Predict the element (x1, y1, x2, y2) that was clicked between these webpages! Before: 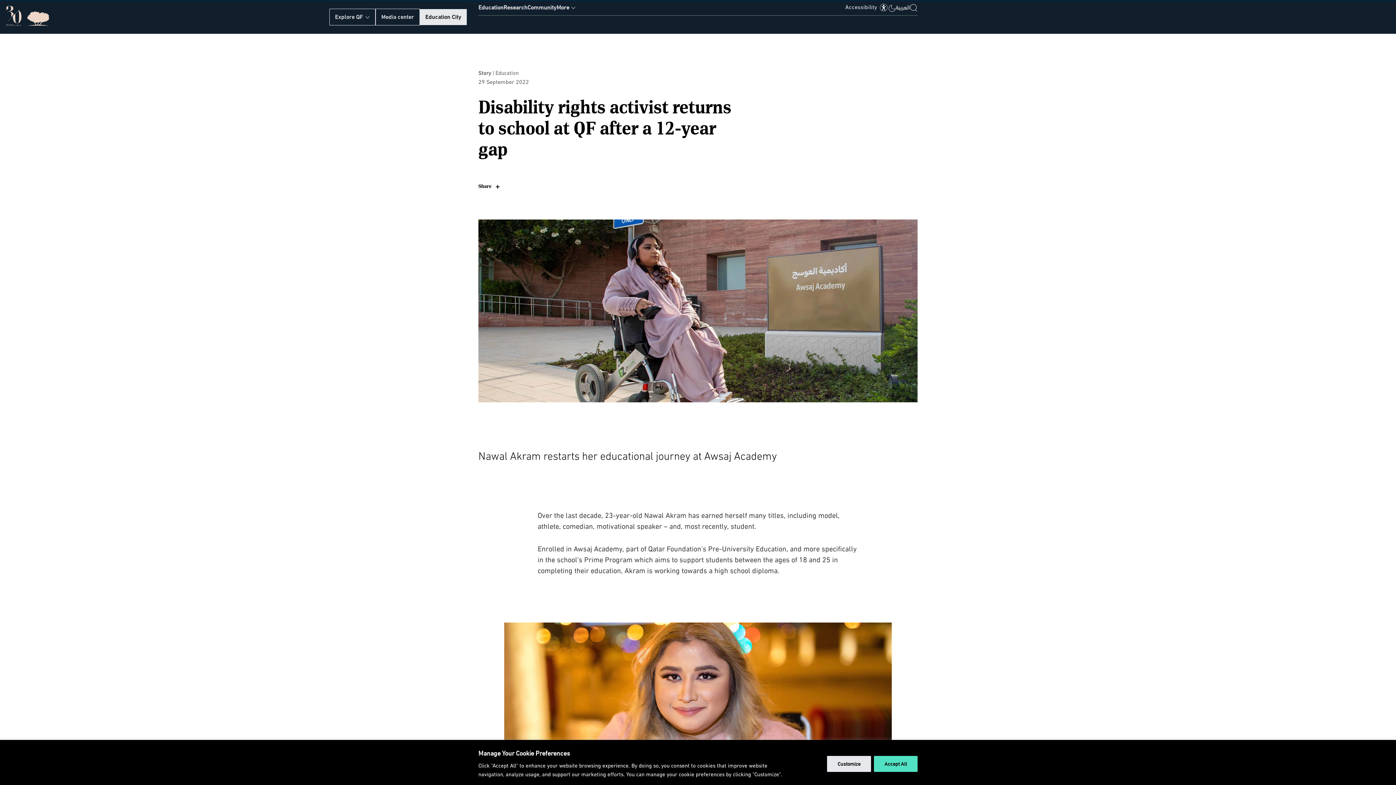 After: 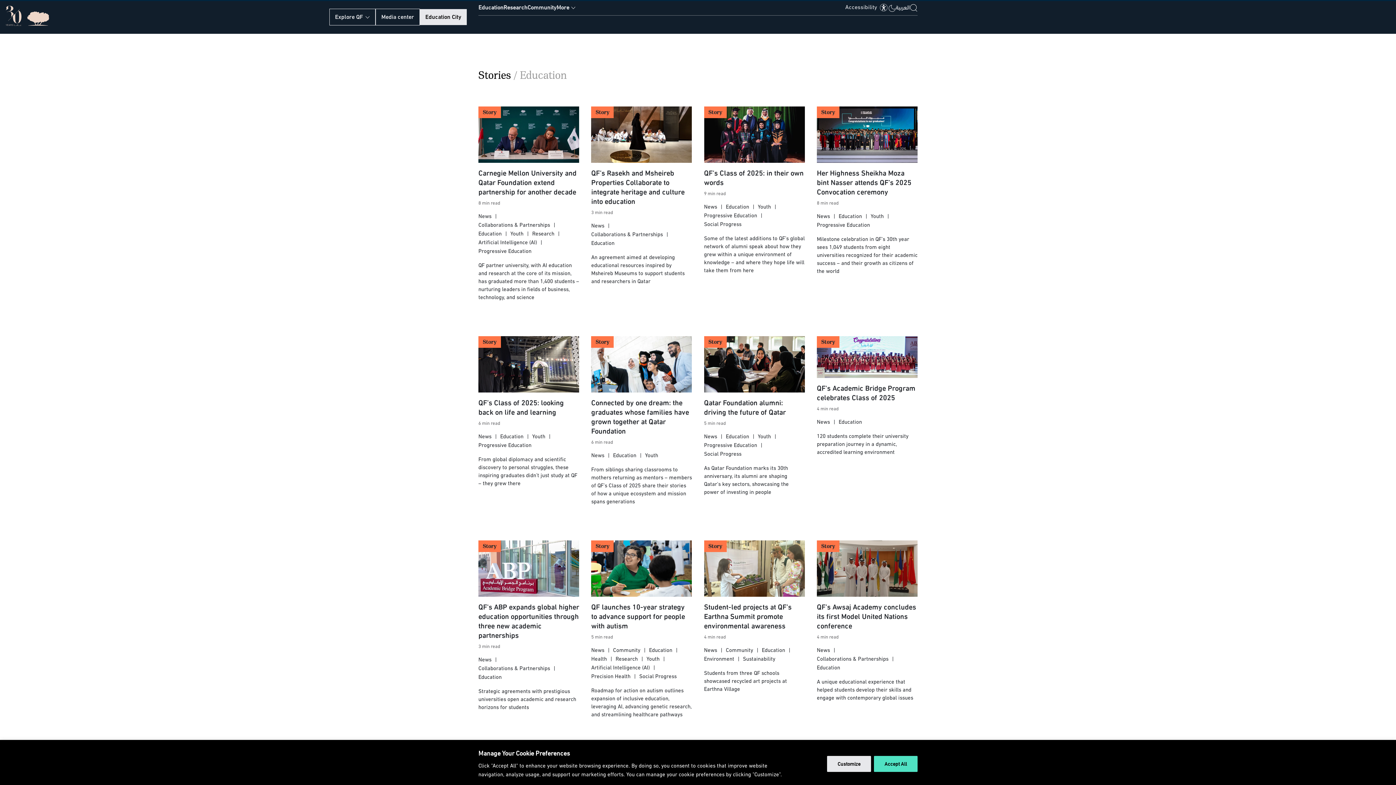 Action: label: Education bbox: (629, 702, 661, 710)